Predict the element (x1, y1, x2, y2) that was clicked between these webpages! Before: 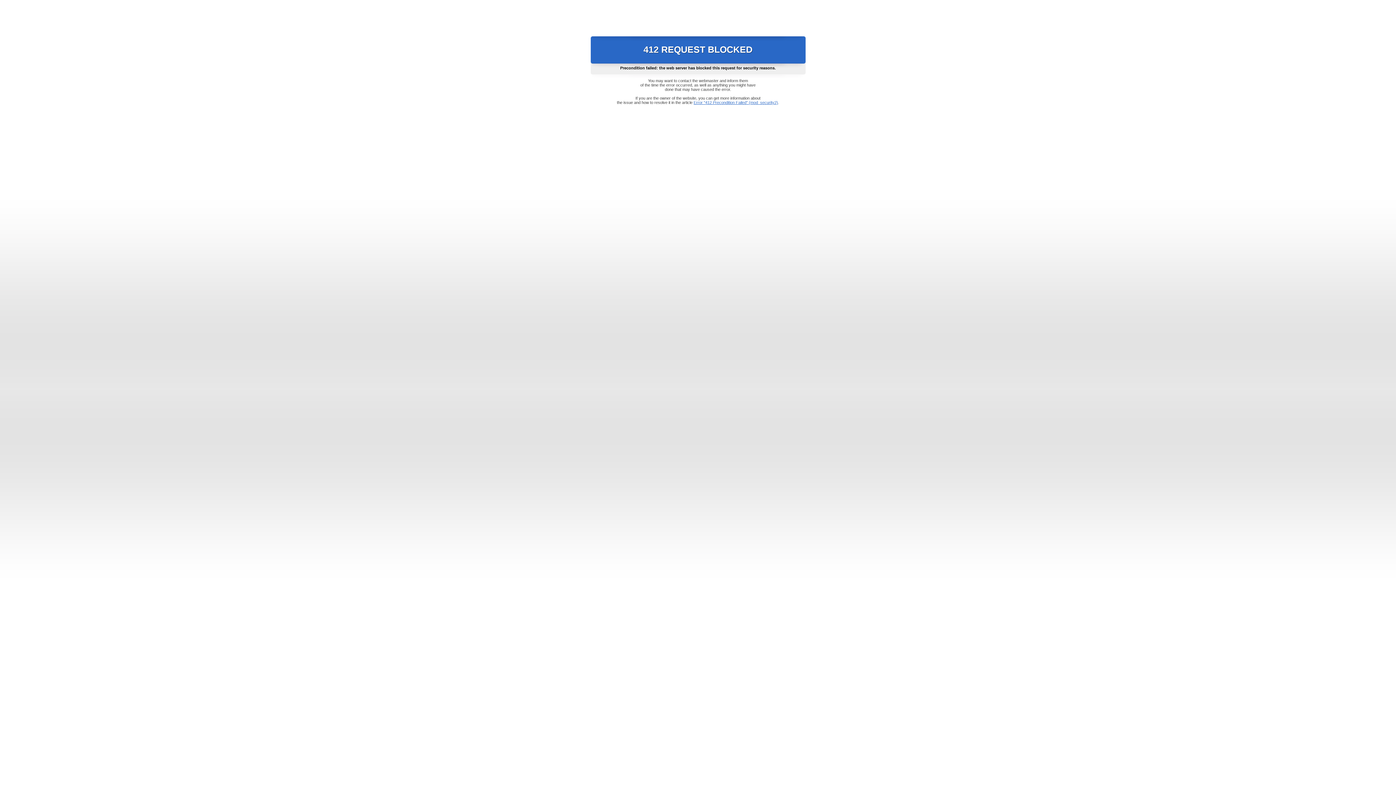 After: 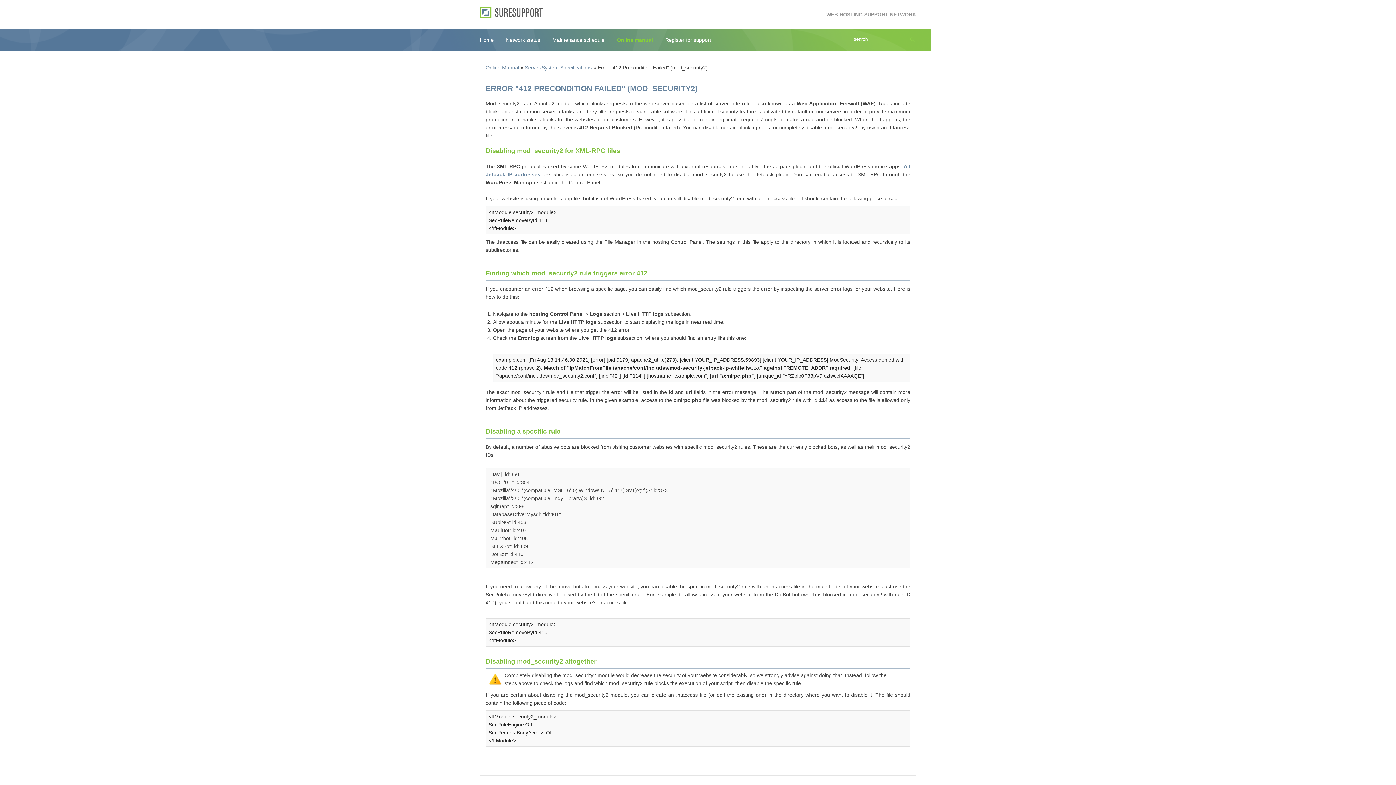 Action: bbox: (693, 100, 778, 104) label: Error "412 Precondition Failed" (mod_security2)